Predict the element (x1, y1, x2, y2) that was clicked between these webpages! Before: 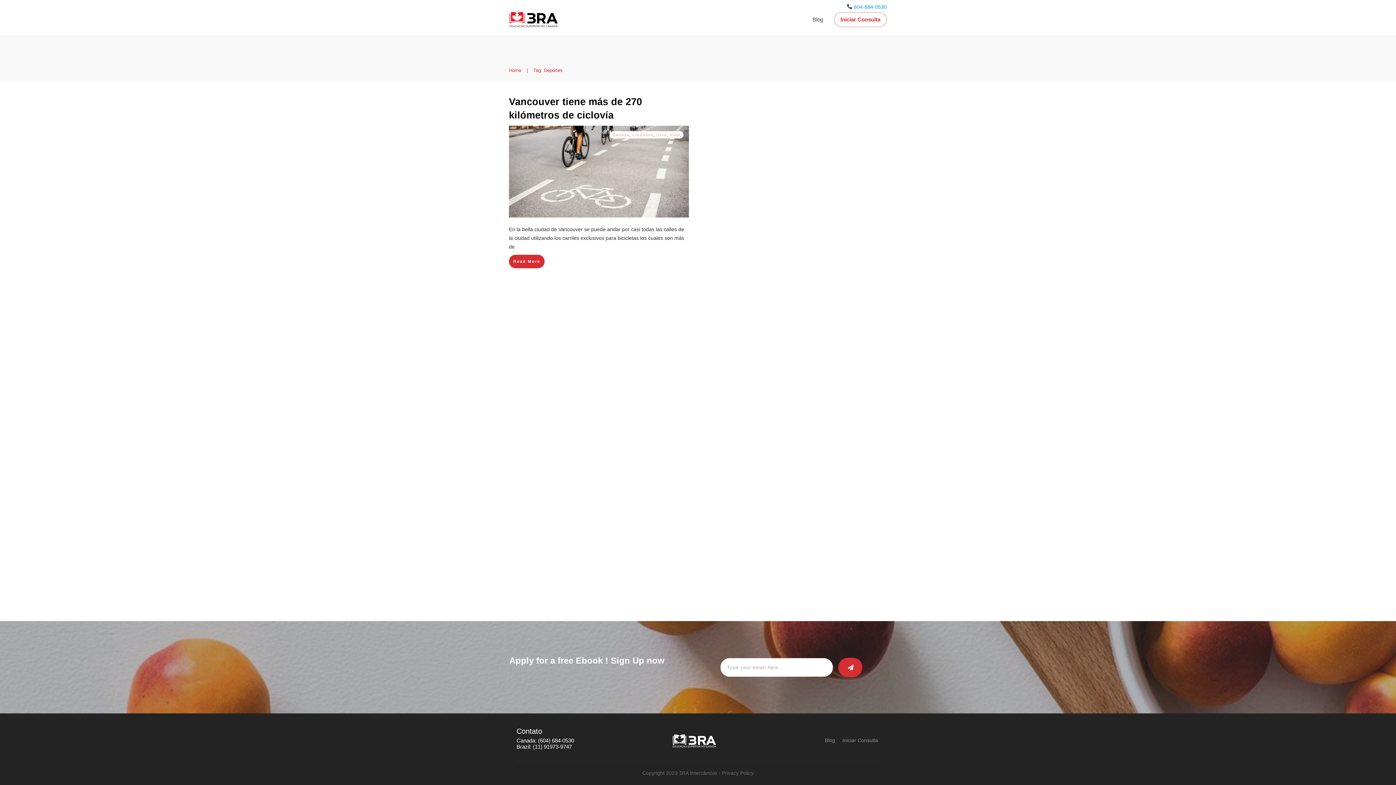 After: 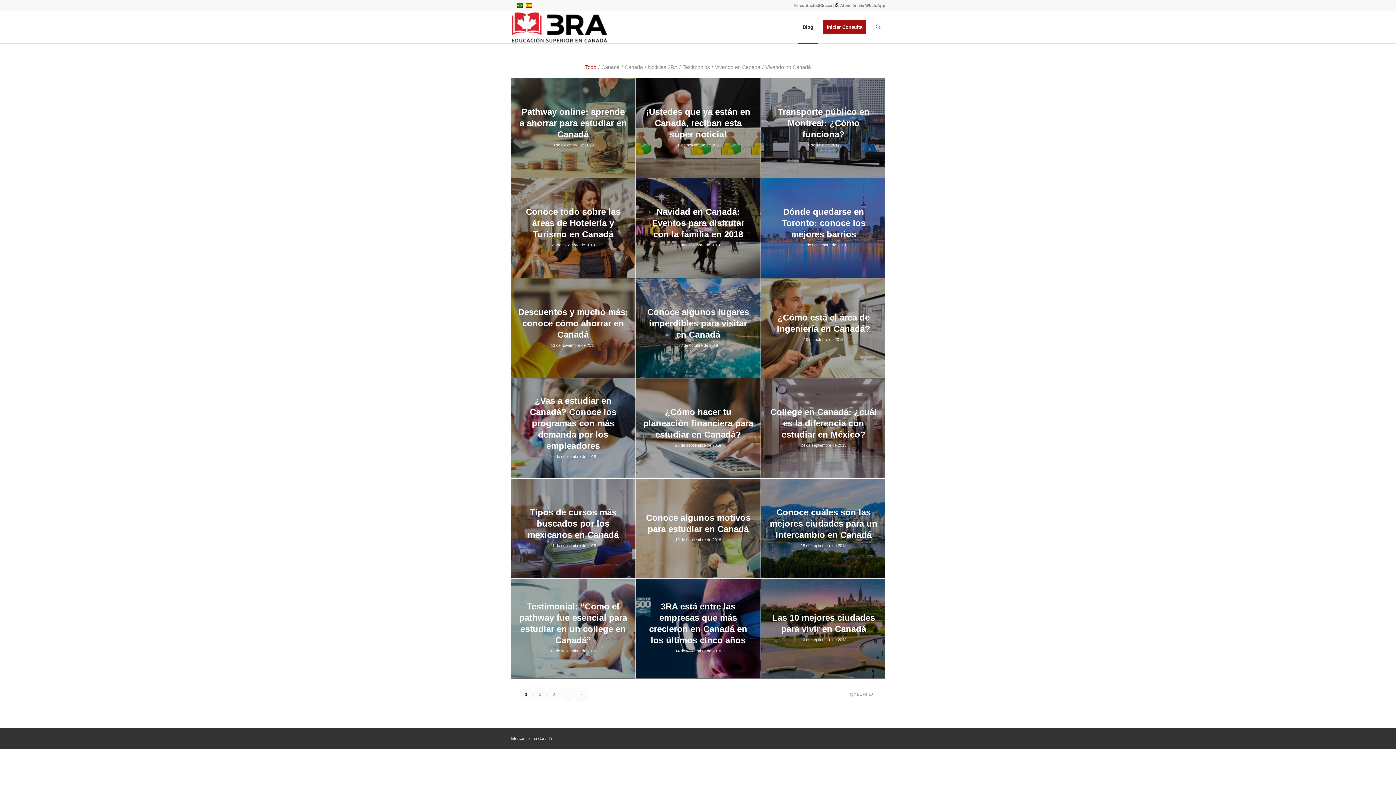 Action: label: Blog bbox: (812, 14, 823, 25)